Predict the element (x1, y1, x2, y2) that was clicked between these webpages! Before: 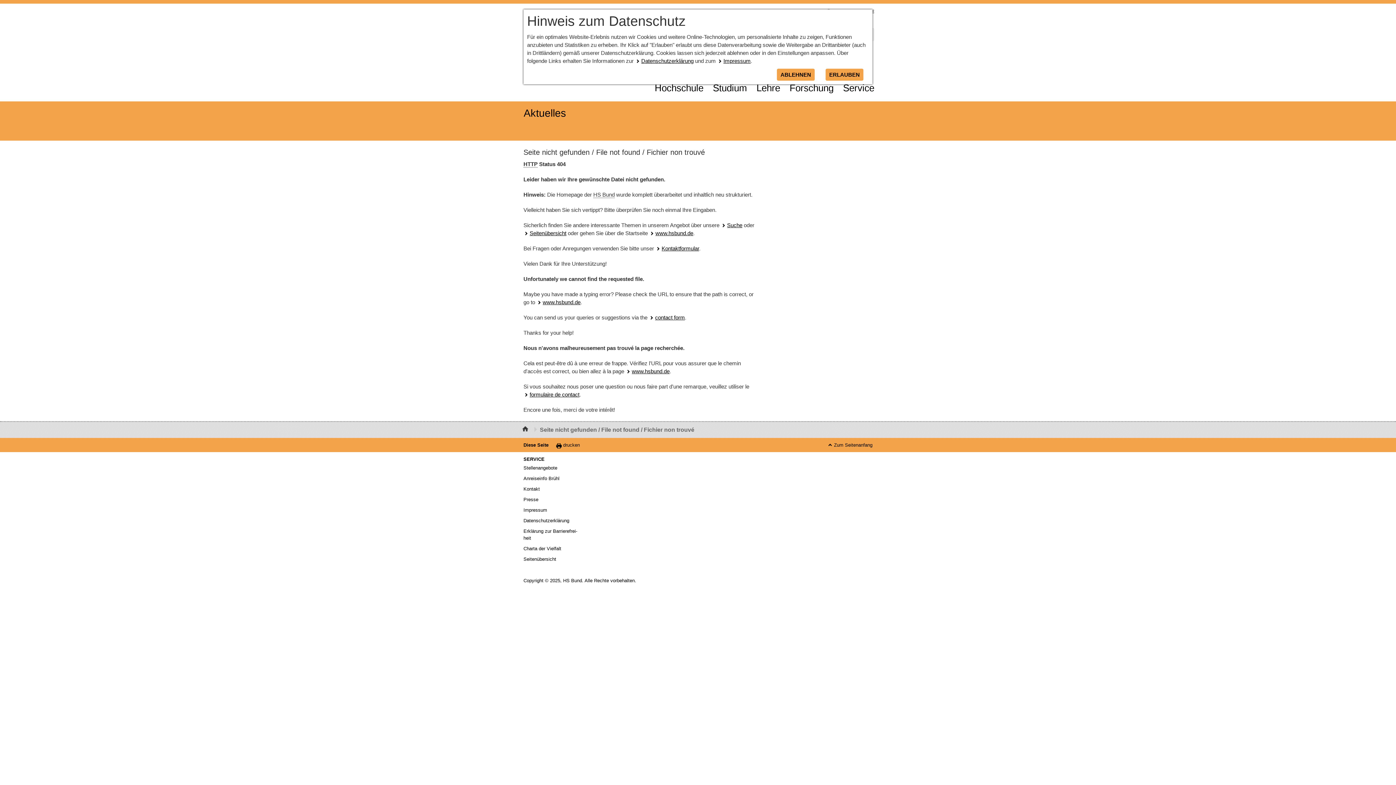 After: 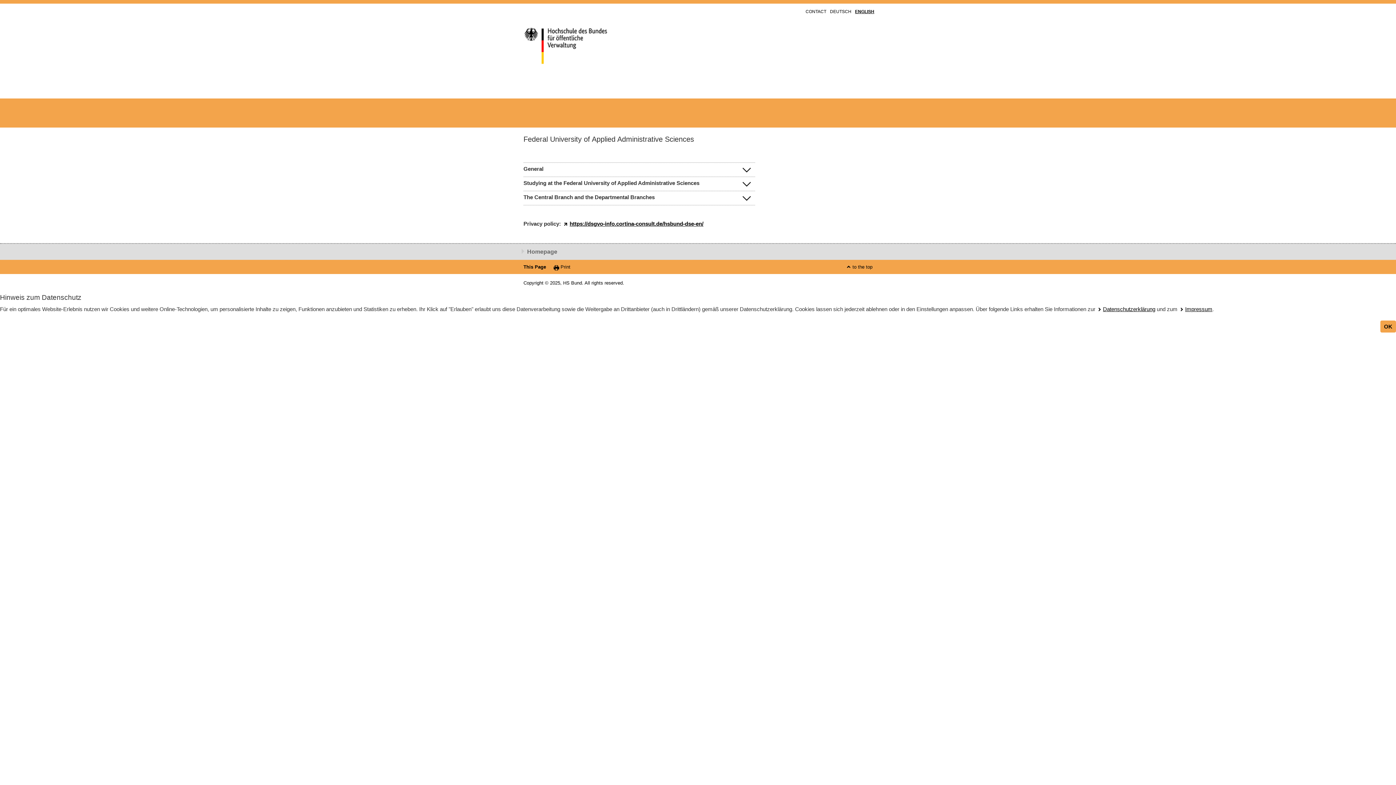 Action: label: www.hsbund.de bbox: (536, 299, 580, 305)